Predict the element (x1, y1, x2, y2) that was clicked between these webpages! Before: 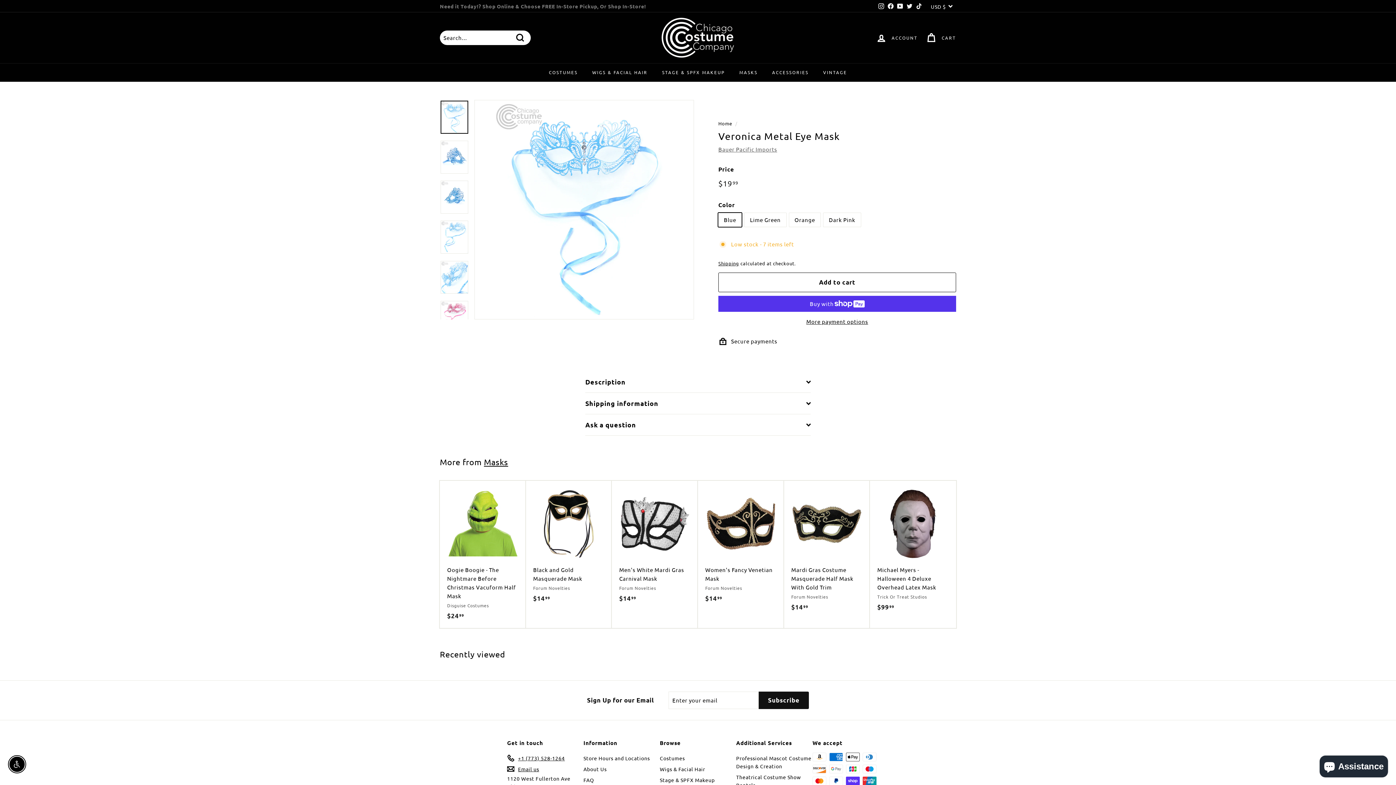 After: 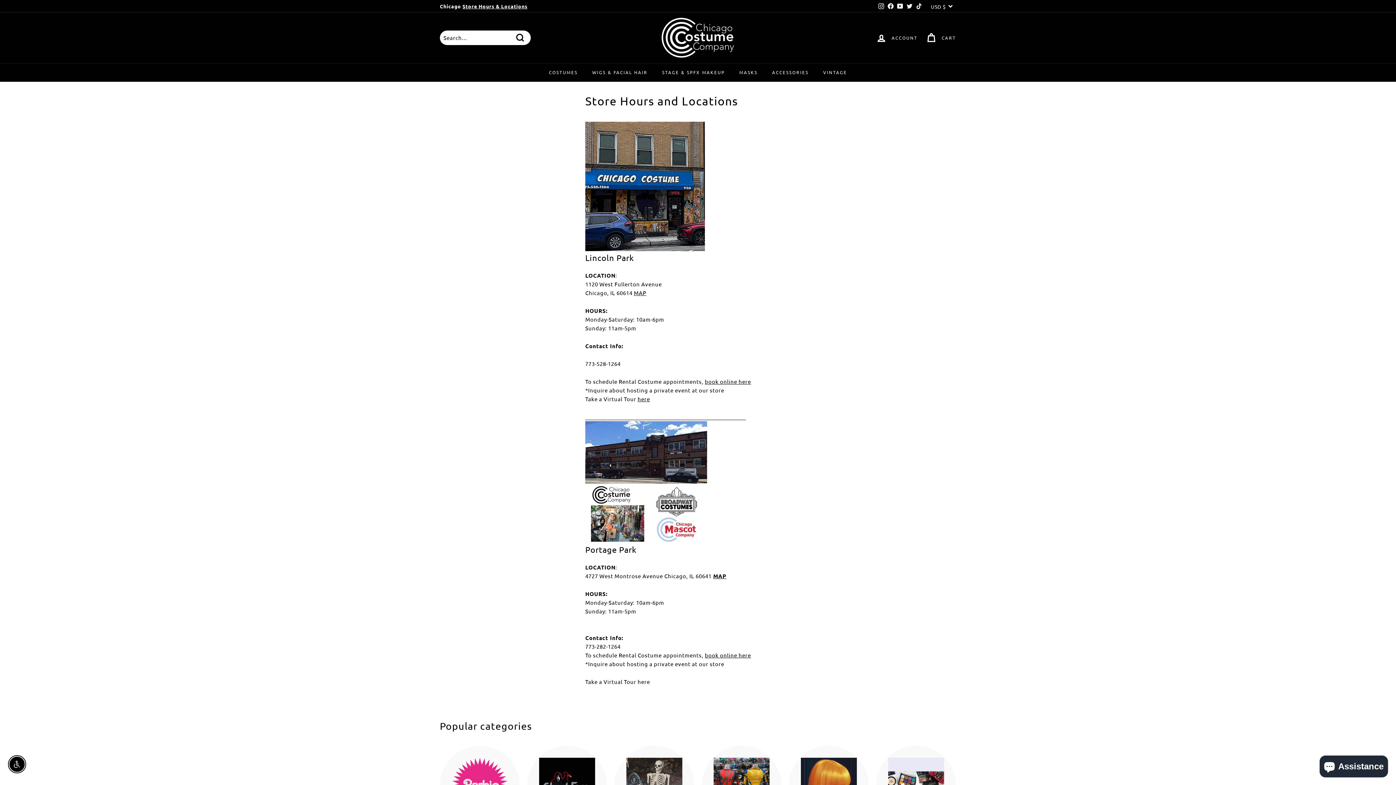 Action: bbox: (462, 2, 527, 9) label: Store Hours & Locations